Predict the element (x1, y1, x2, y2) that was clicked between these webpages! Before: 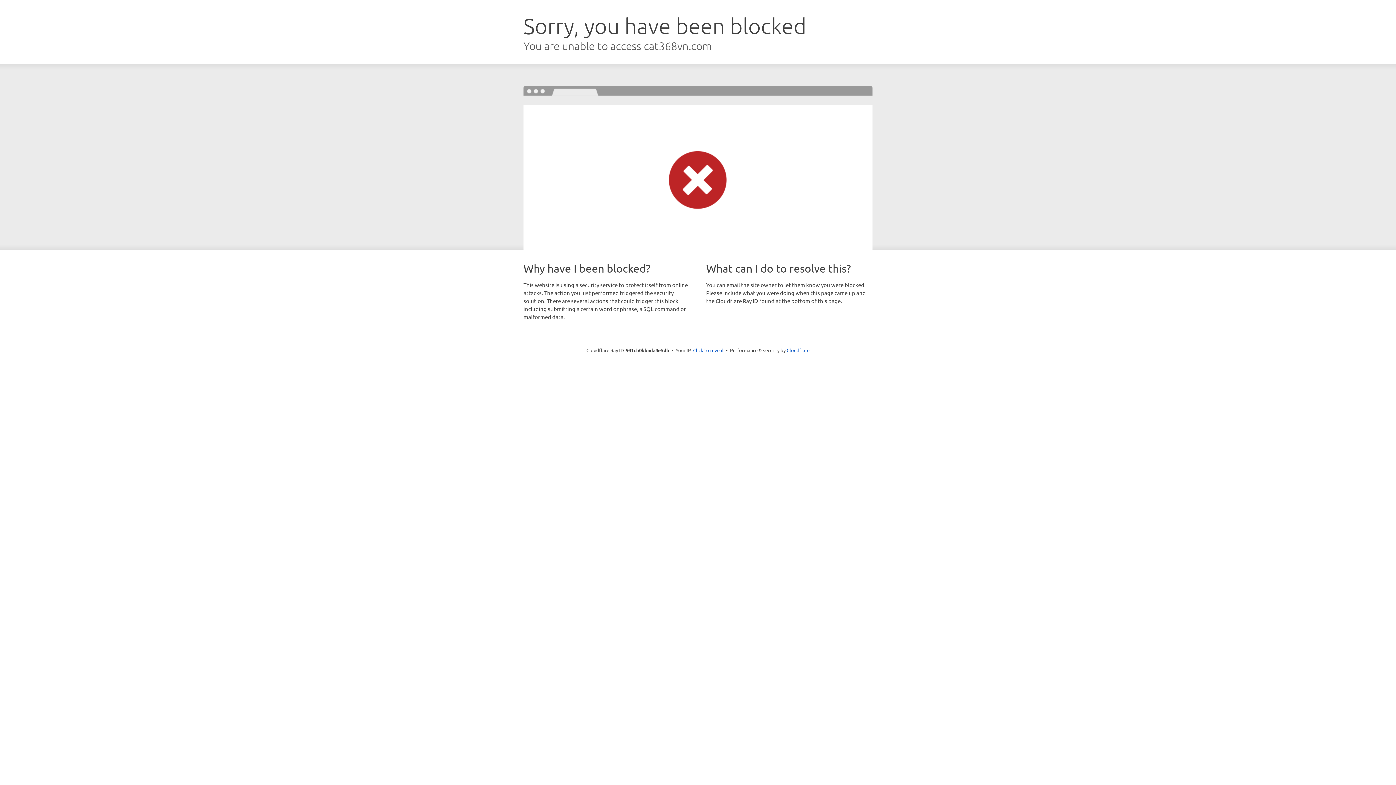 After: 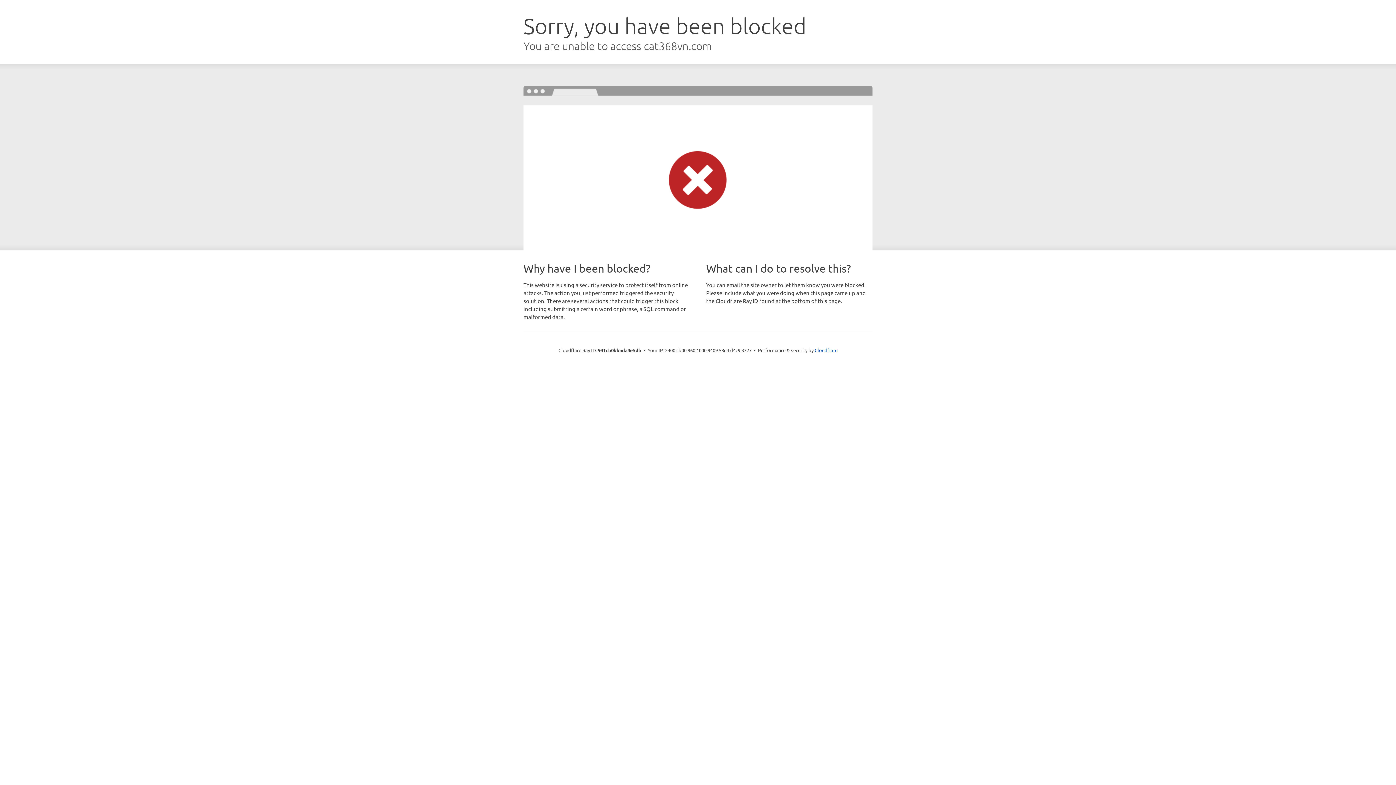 Action: label: Click to reveal bbox: (693, 346, 723, 353)